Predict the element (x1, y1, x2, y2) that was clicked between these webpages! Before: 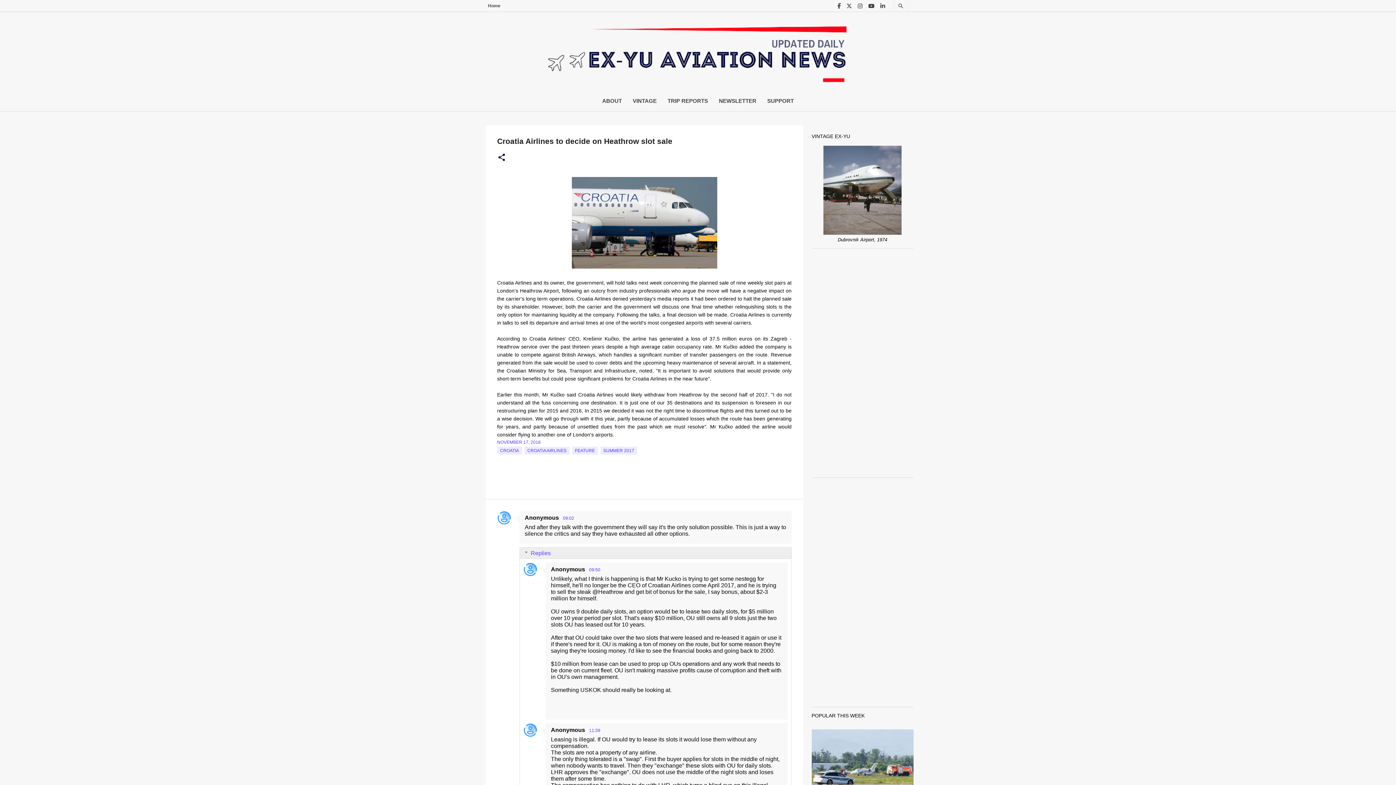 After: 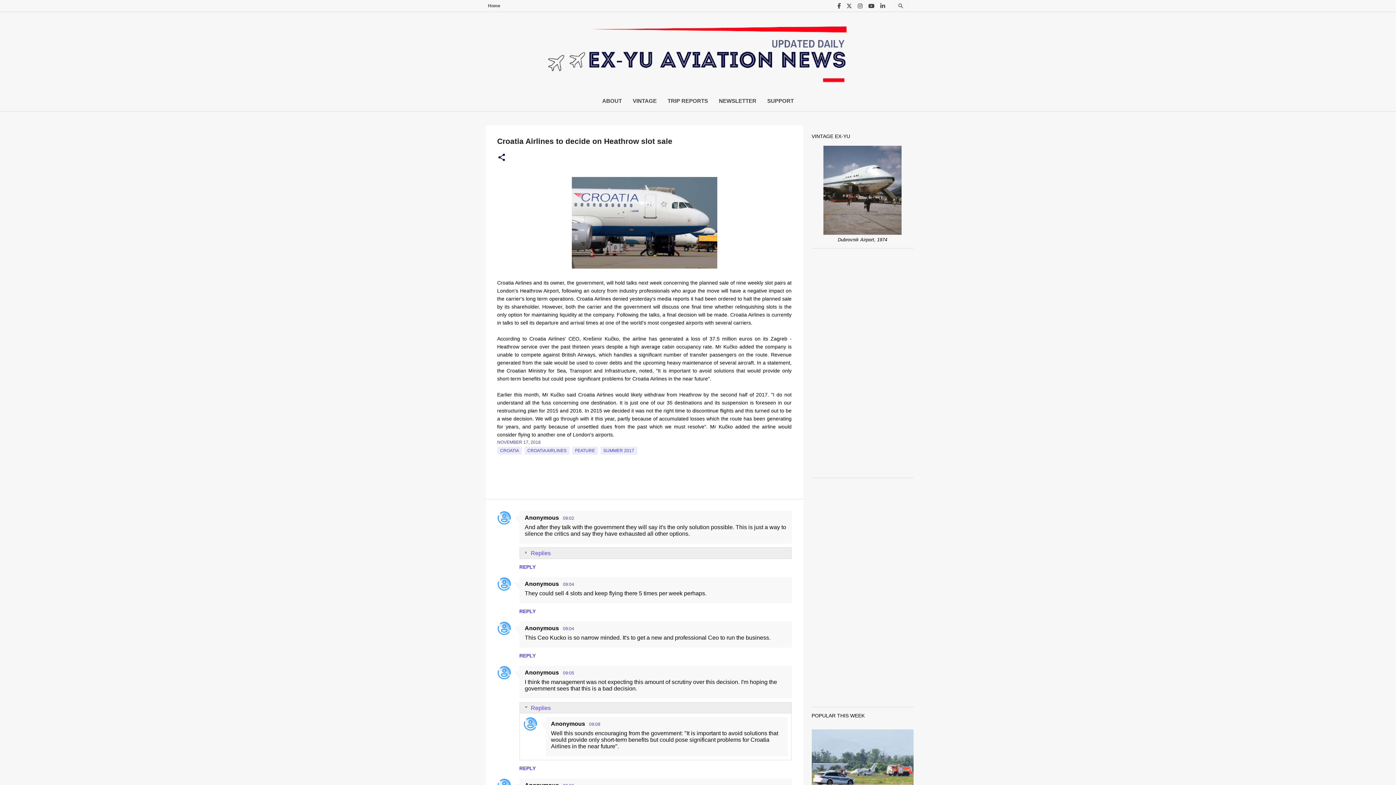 Action: label: Replies bbox: (530, 550, 550, 556)